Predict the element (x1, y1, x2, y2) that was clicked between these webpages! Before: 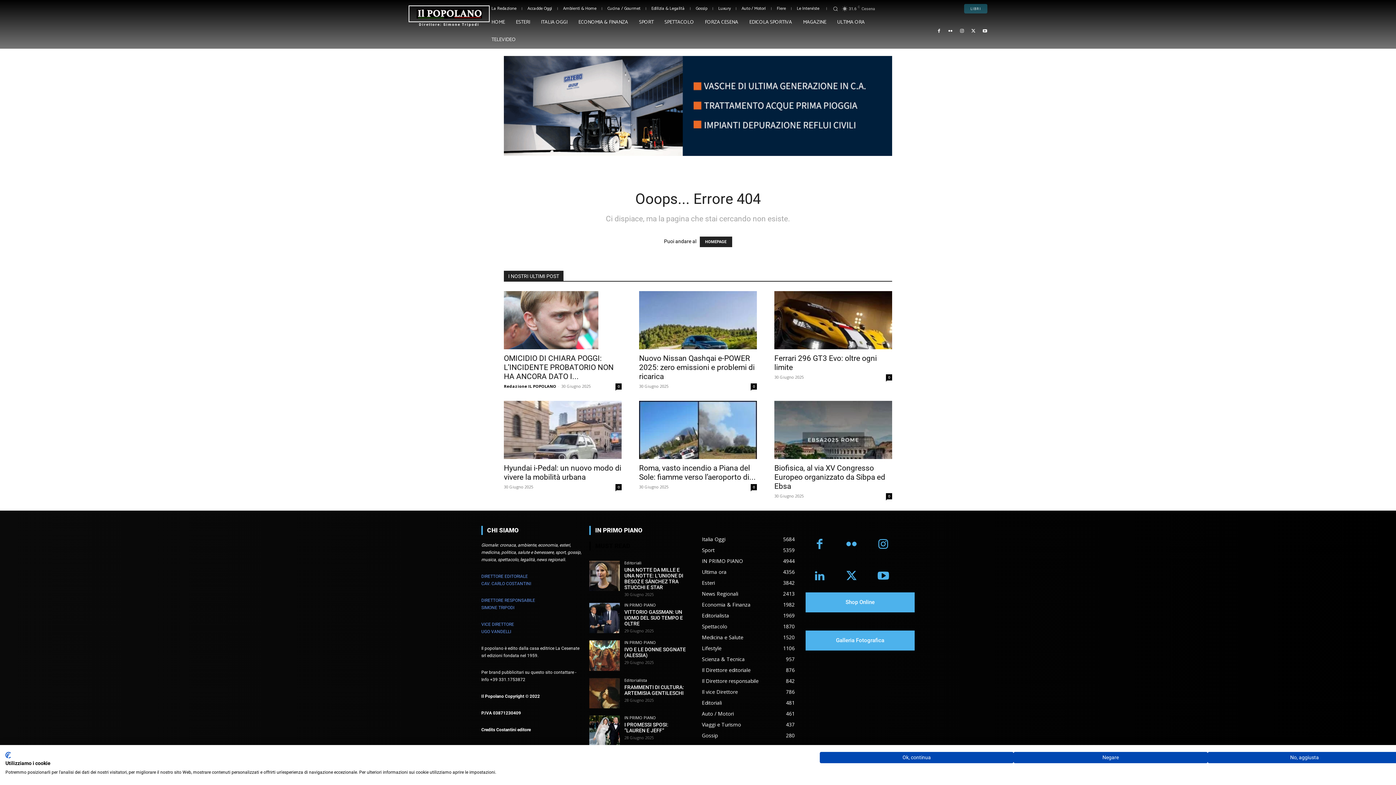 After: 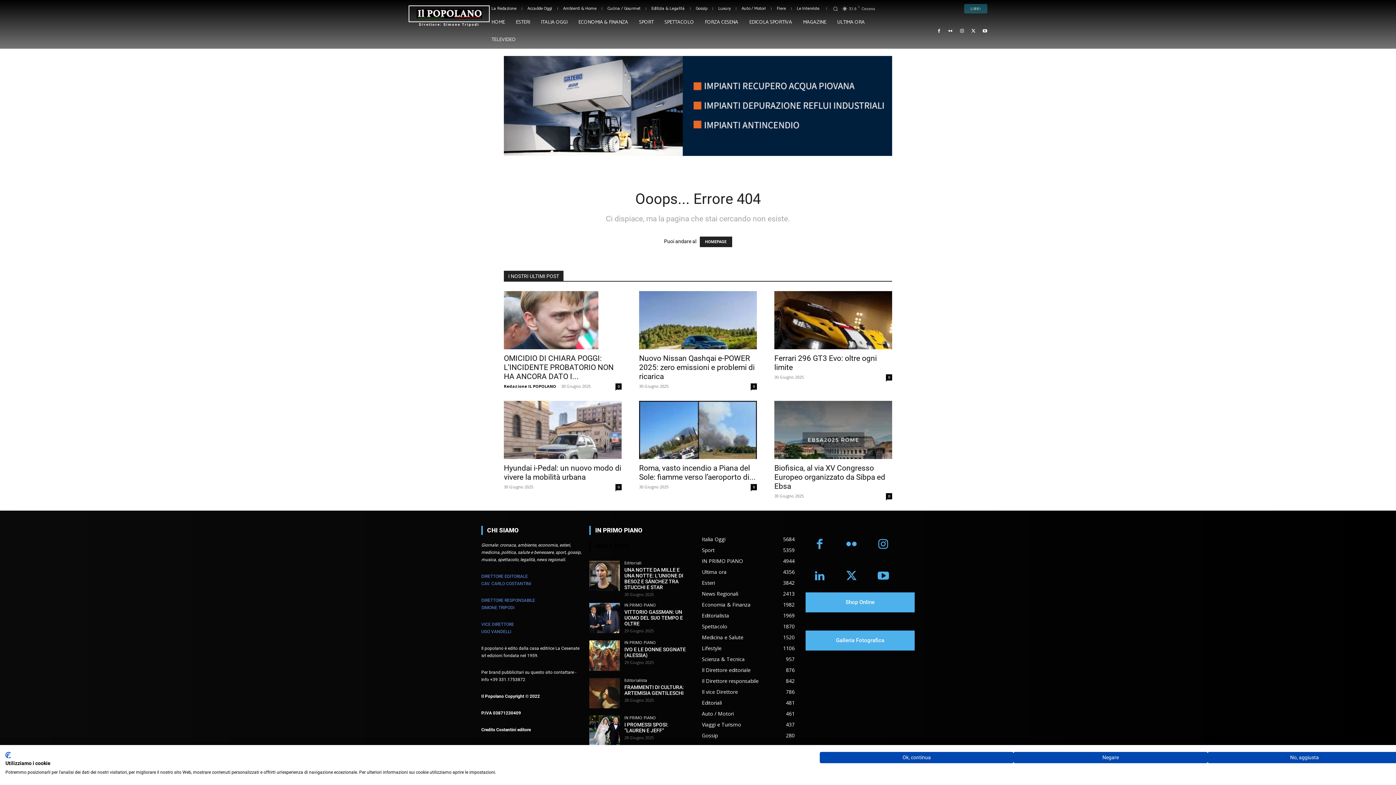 Action: bbox: (5, 752, 10, 758) label: CookieFirst logo. Collegamento esterno. Si apre in una nuova scheda o finestra.